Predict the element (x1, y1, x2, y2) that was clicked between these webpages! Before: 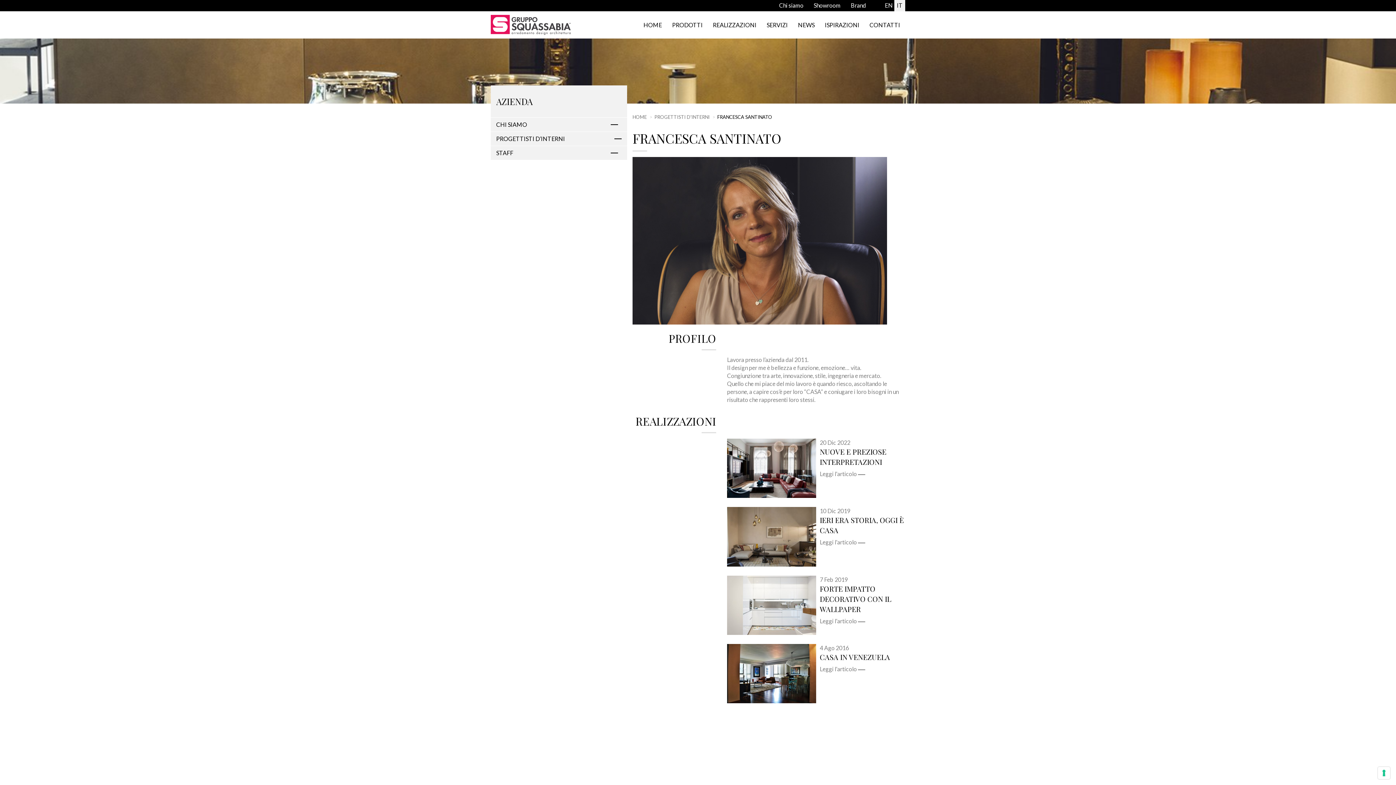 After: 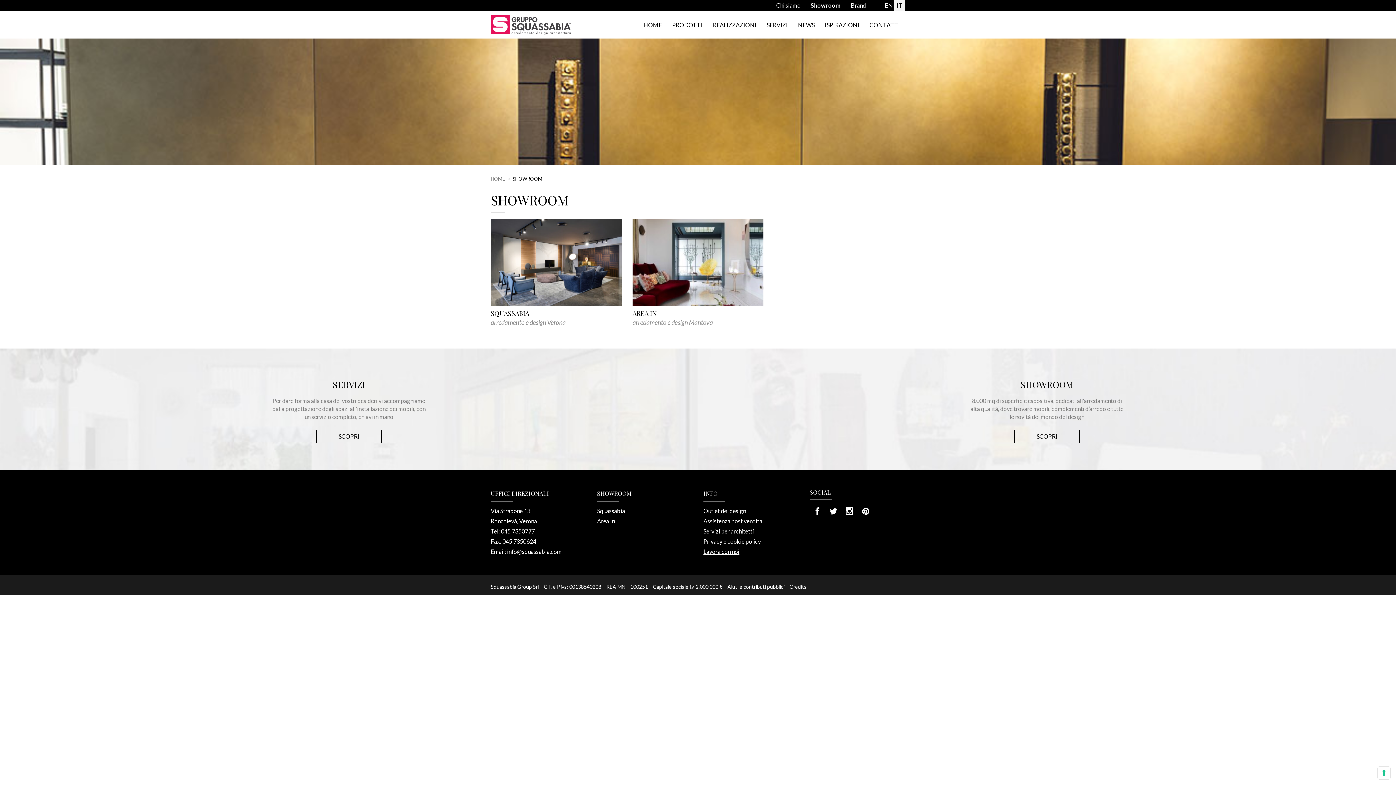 Action: bbox: (808, 0, 845, 11) label: Showroom